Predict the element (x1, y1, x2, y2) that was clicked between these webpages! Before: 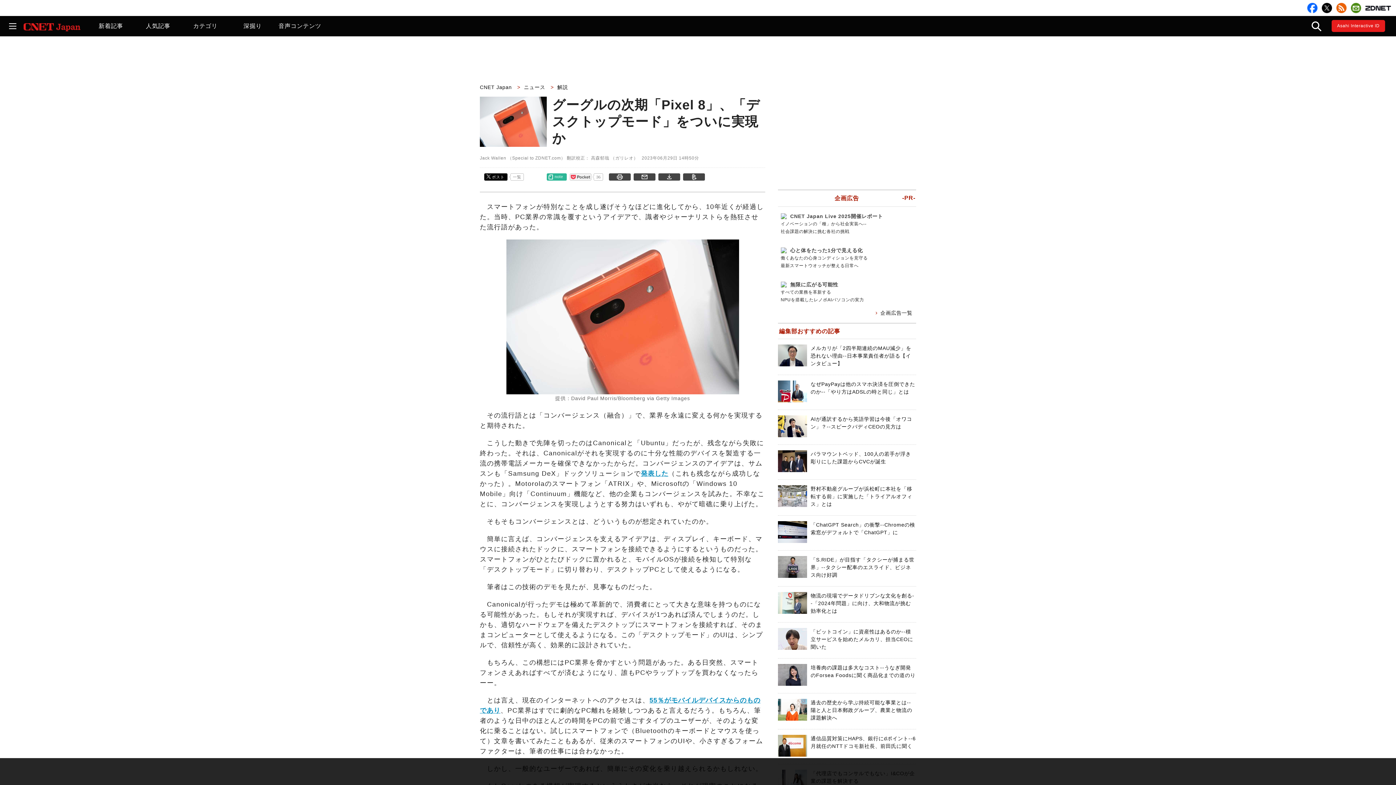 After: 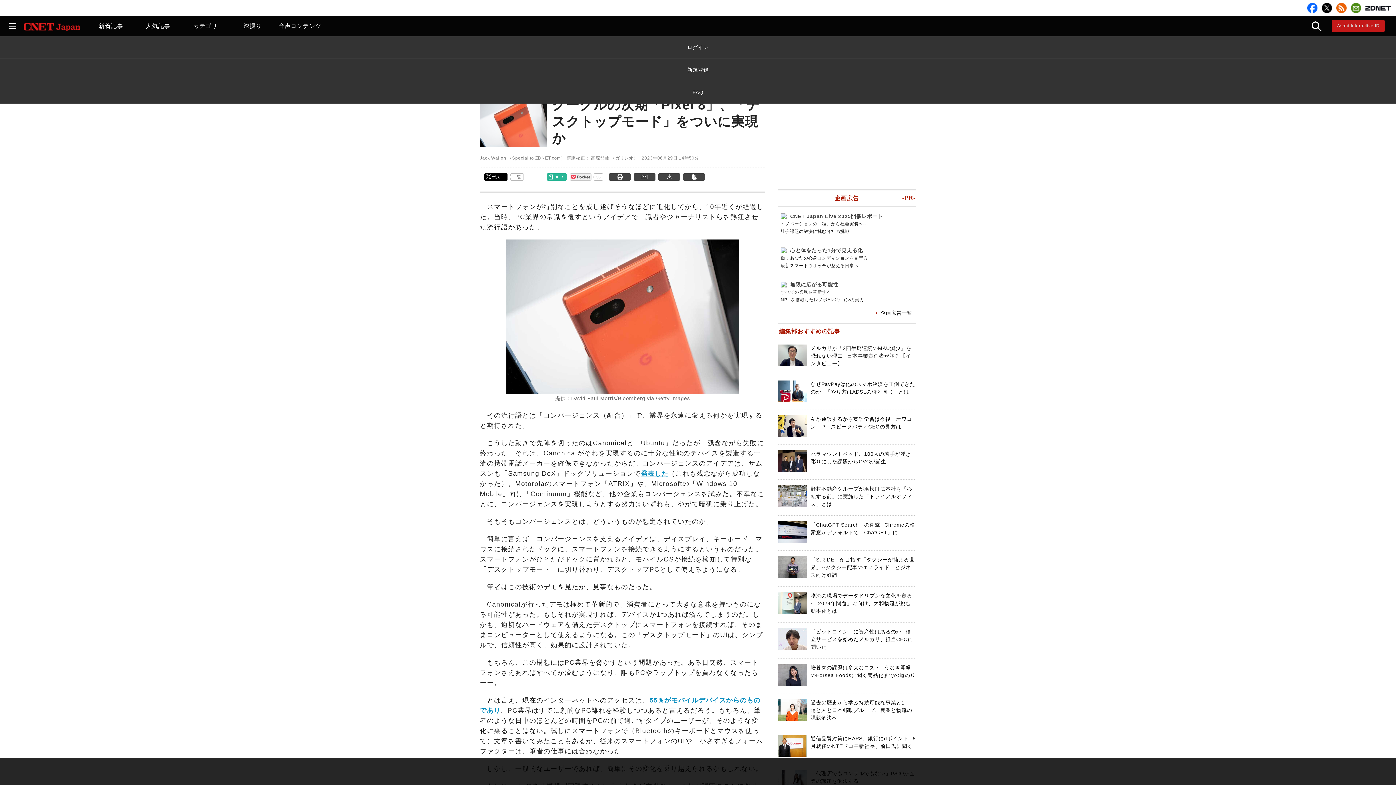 Action: bbox: (1337, 23, 1380, 28) label: Asahi Interactive ID